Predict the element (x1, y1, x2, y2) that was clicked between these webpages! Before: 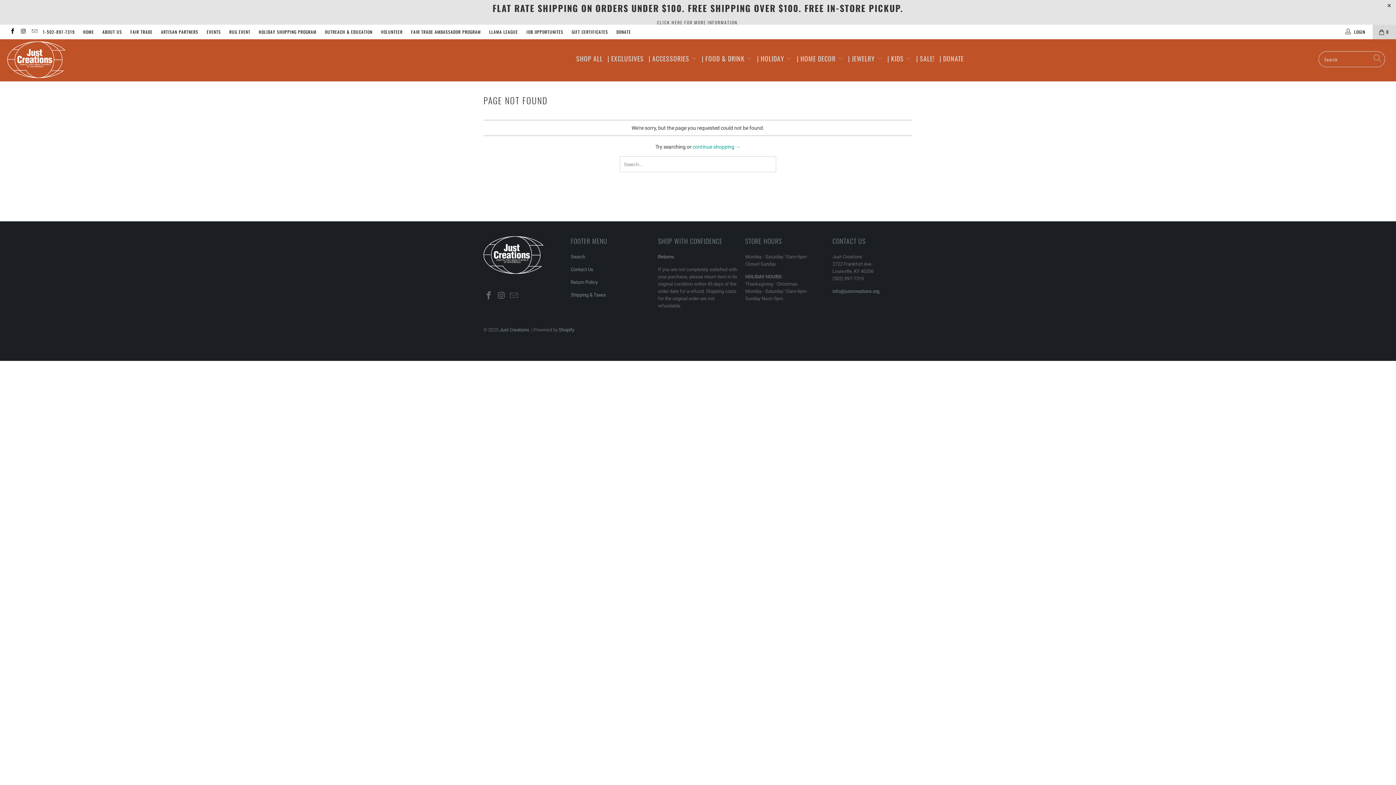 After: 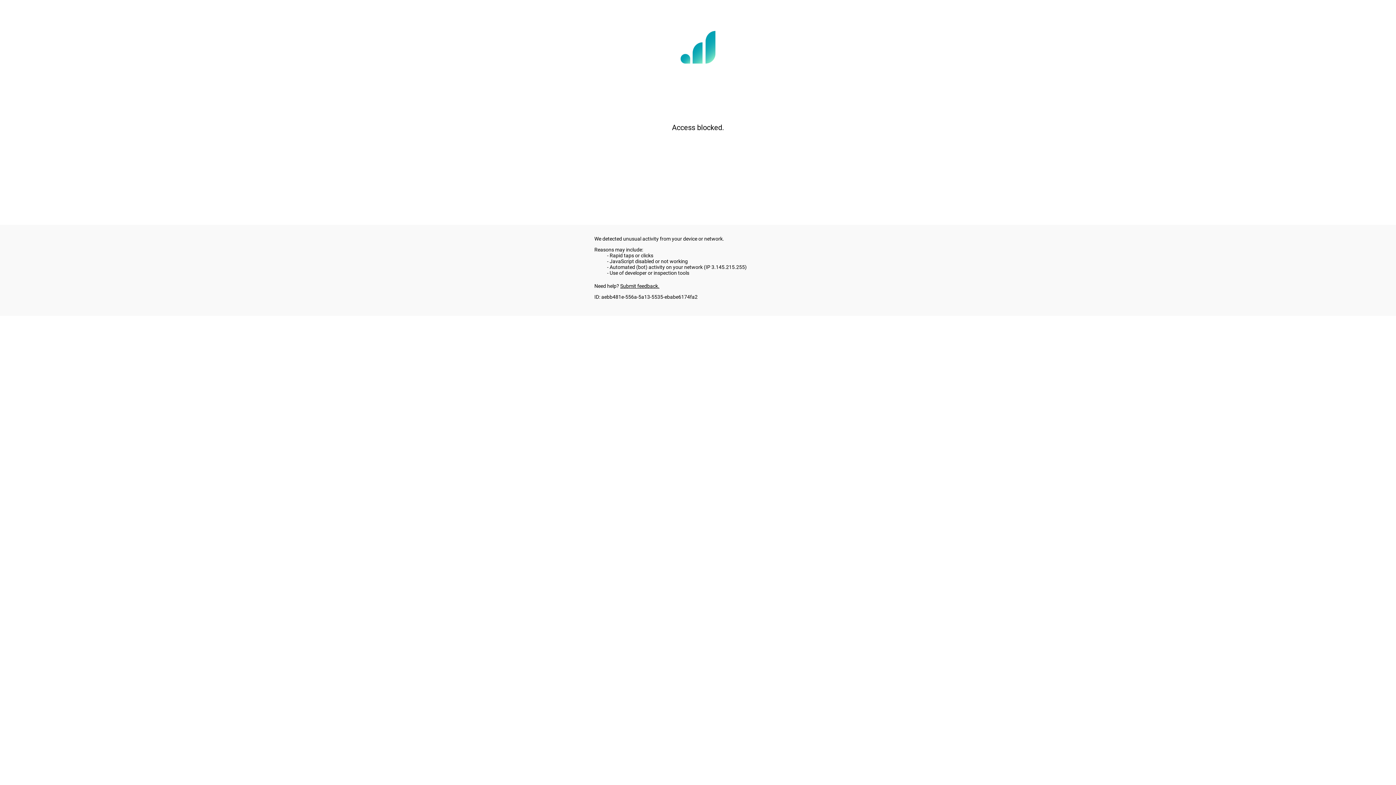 Action: bbox: (616, 24, 631, 39) label: DONATE